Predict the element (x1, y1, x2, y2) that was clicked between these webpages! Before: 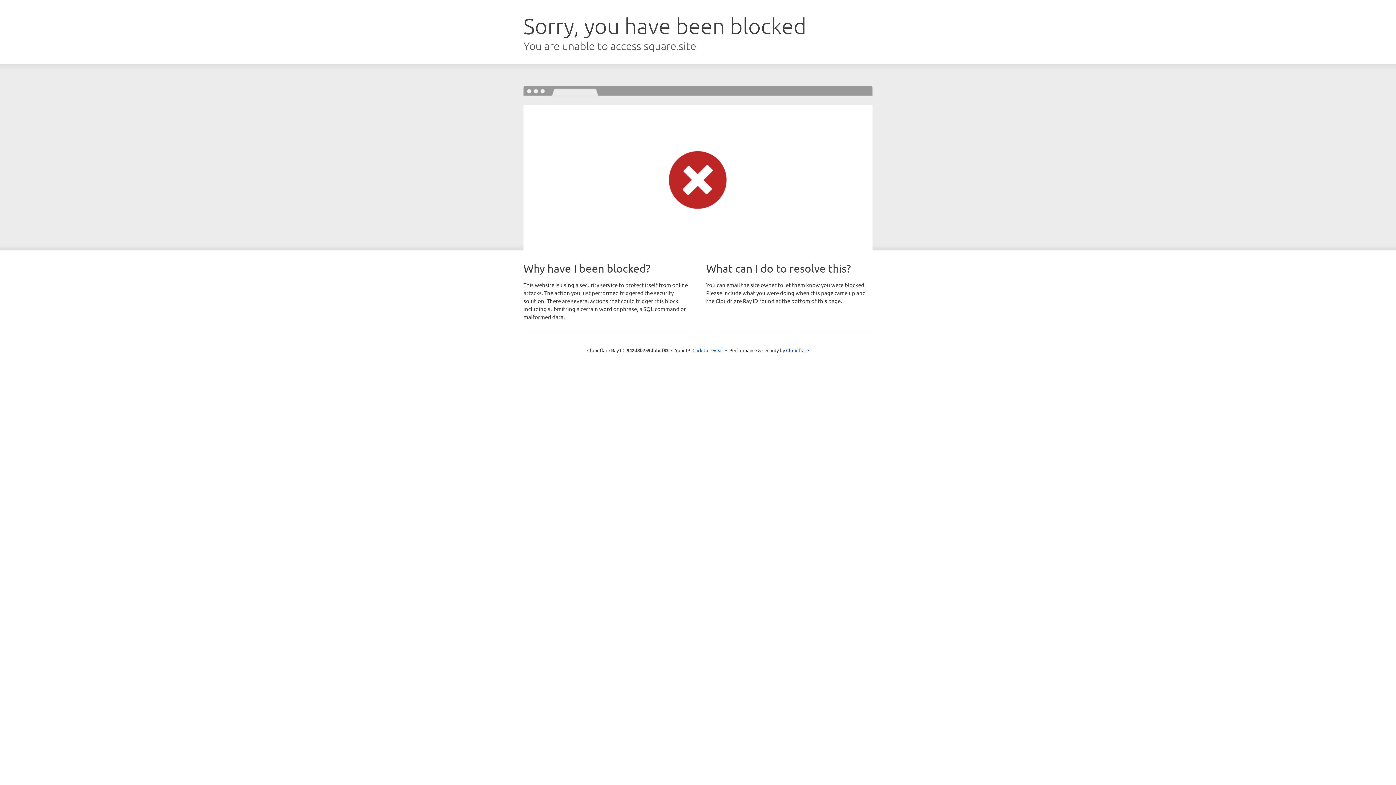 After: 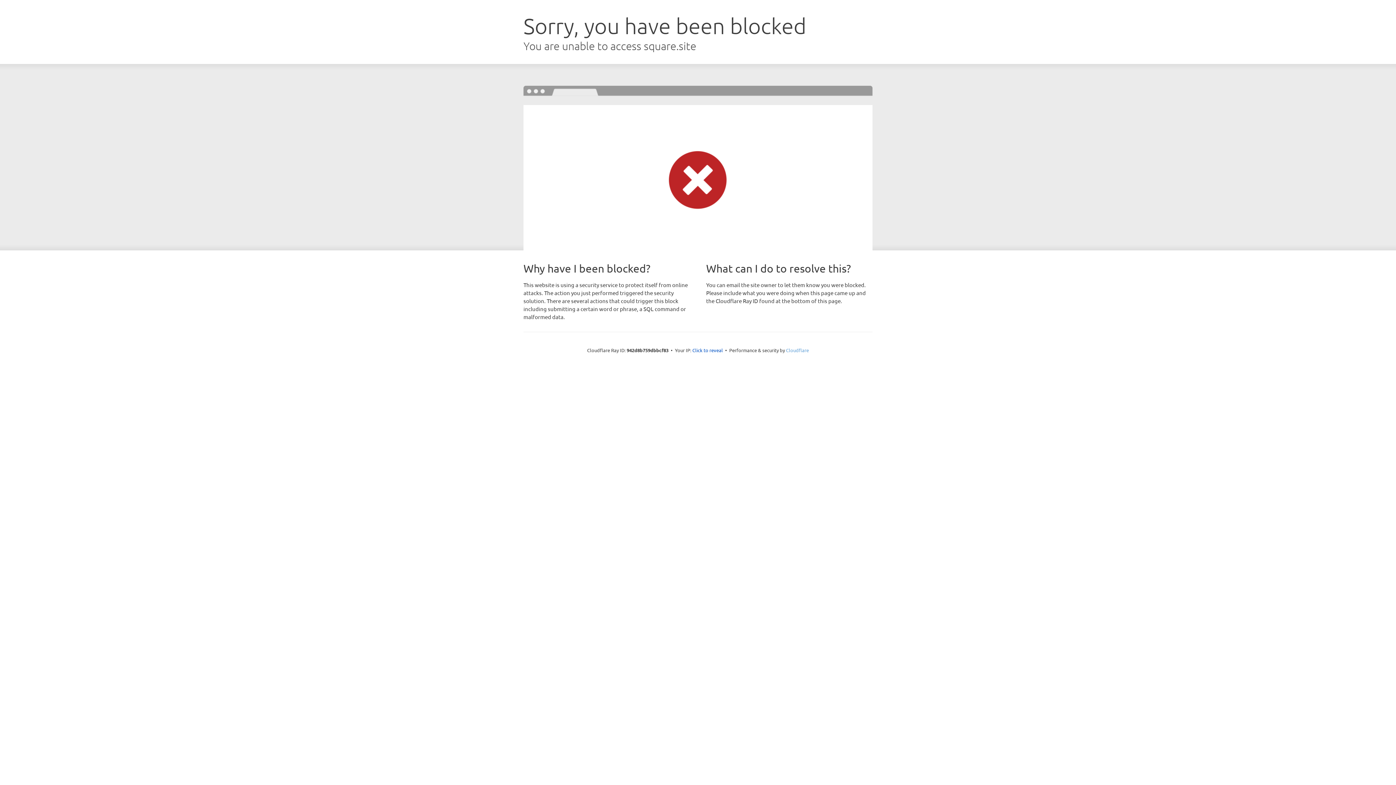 Action: bbox: (786, 347, 809, 353) label: Cloudflare